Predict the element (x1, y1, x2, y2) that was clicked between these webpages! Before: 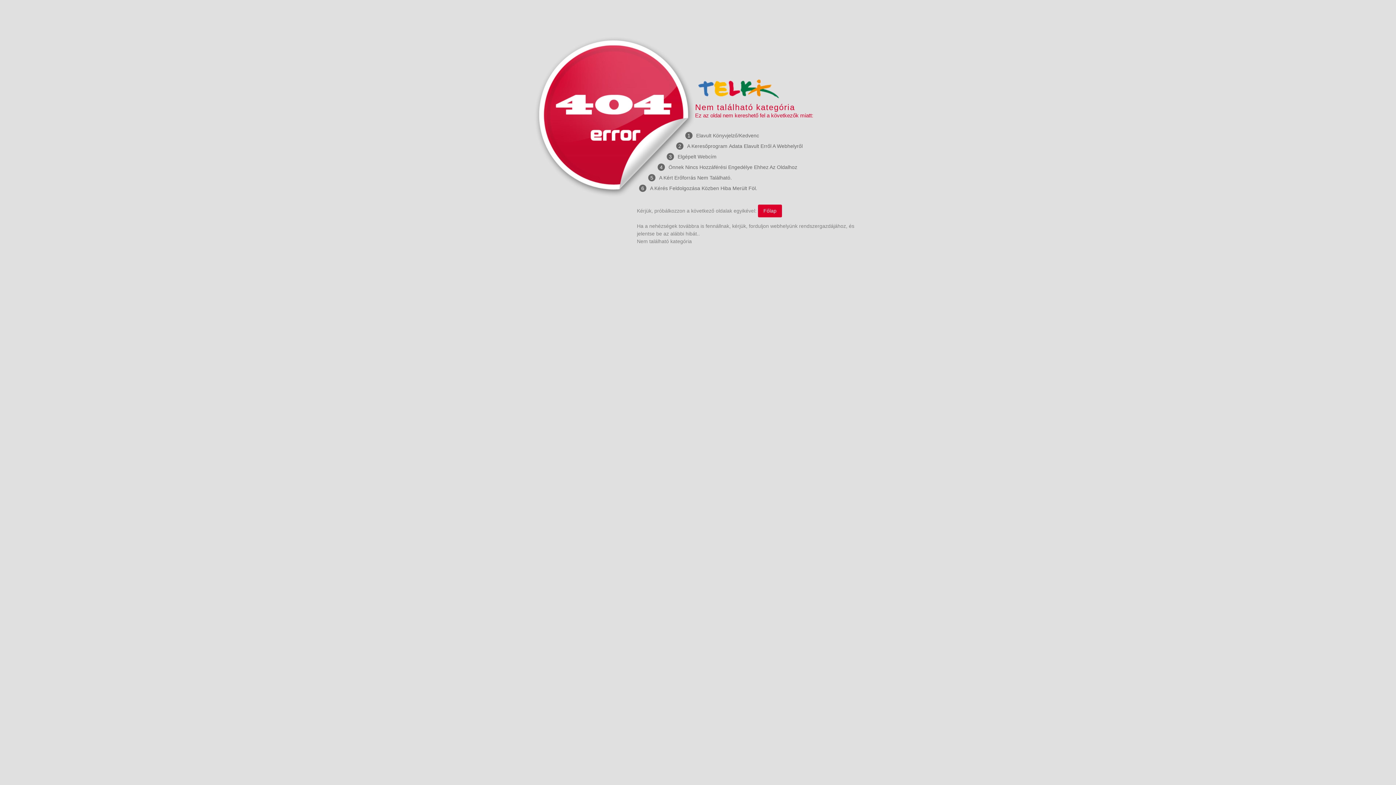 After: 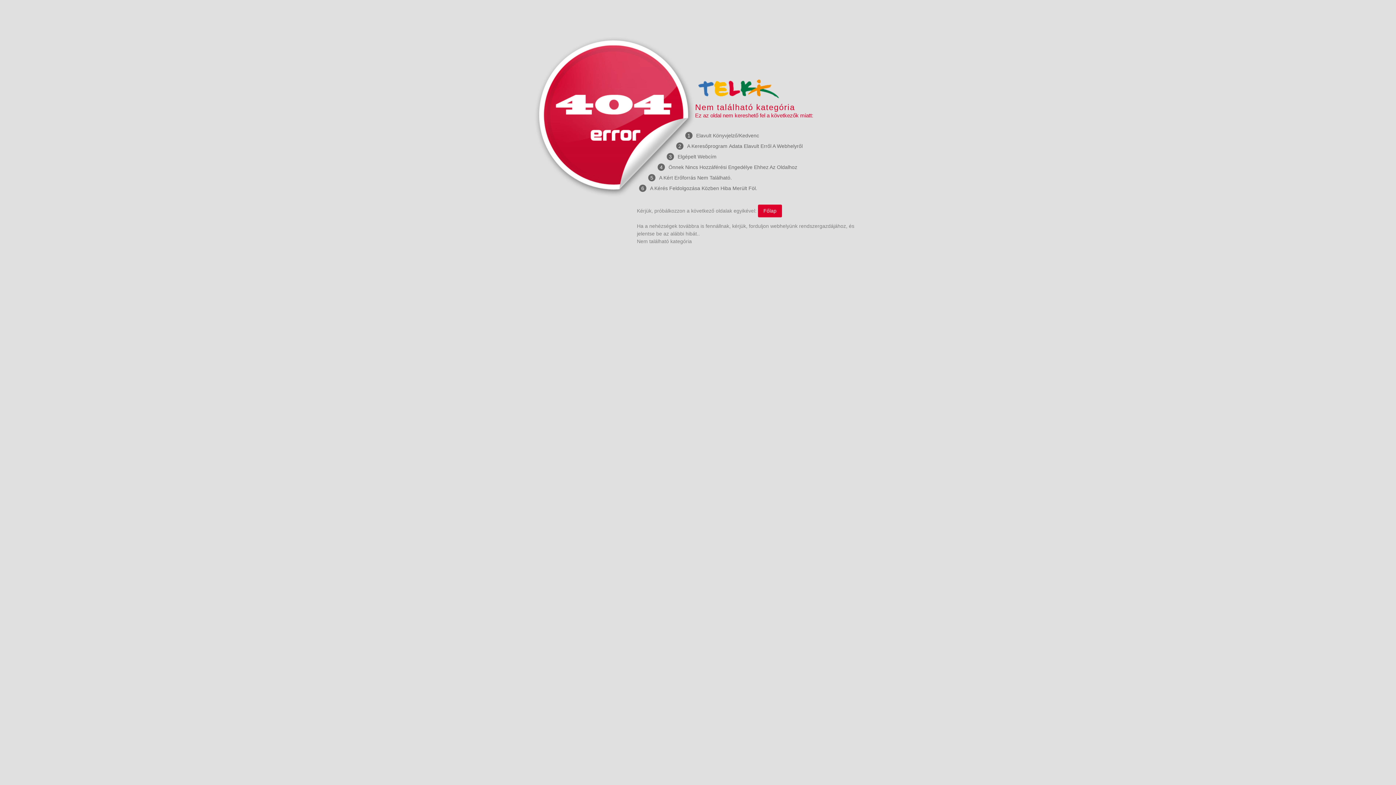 Action: bbox: (695, 78, 861, 100)